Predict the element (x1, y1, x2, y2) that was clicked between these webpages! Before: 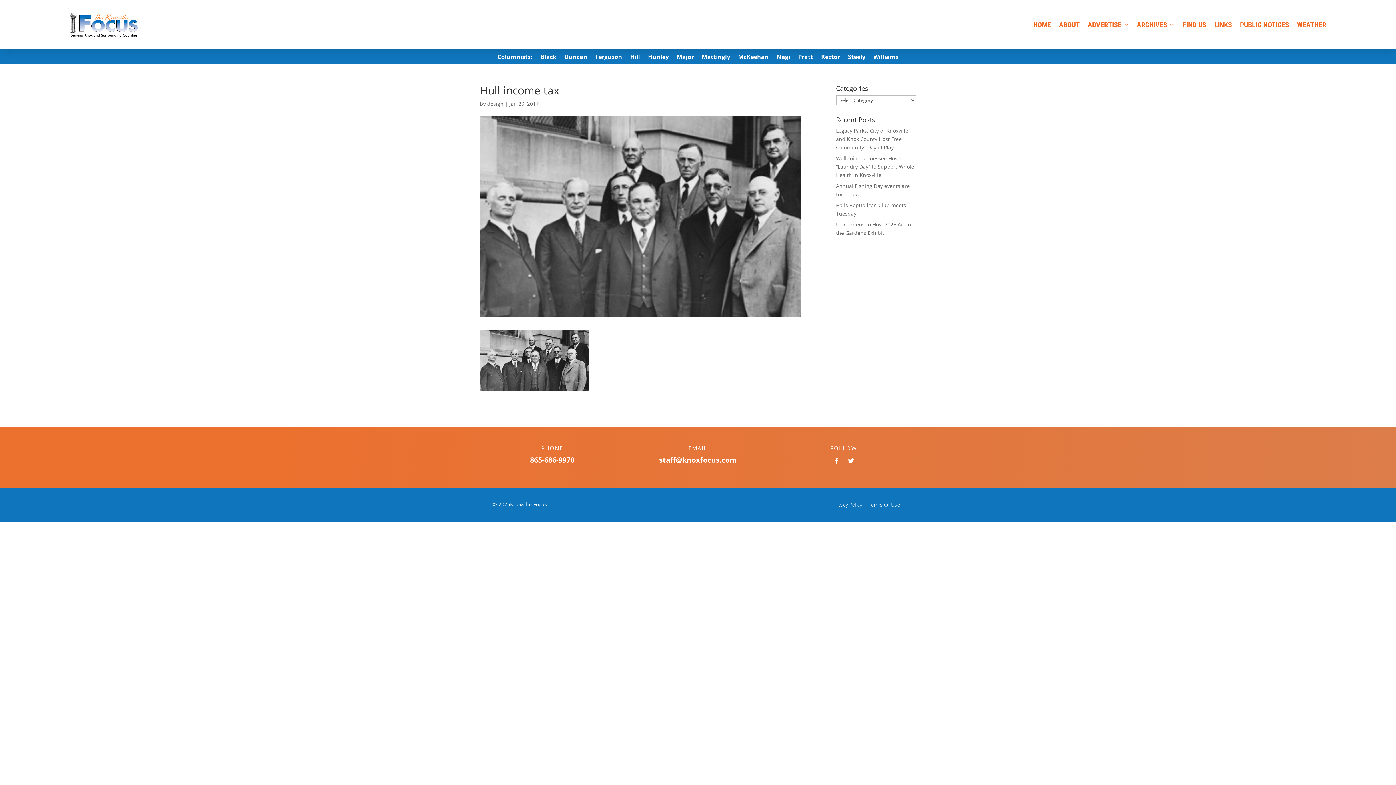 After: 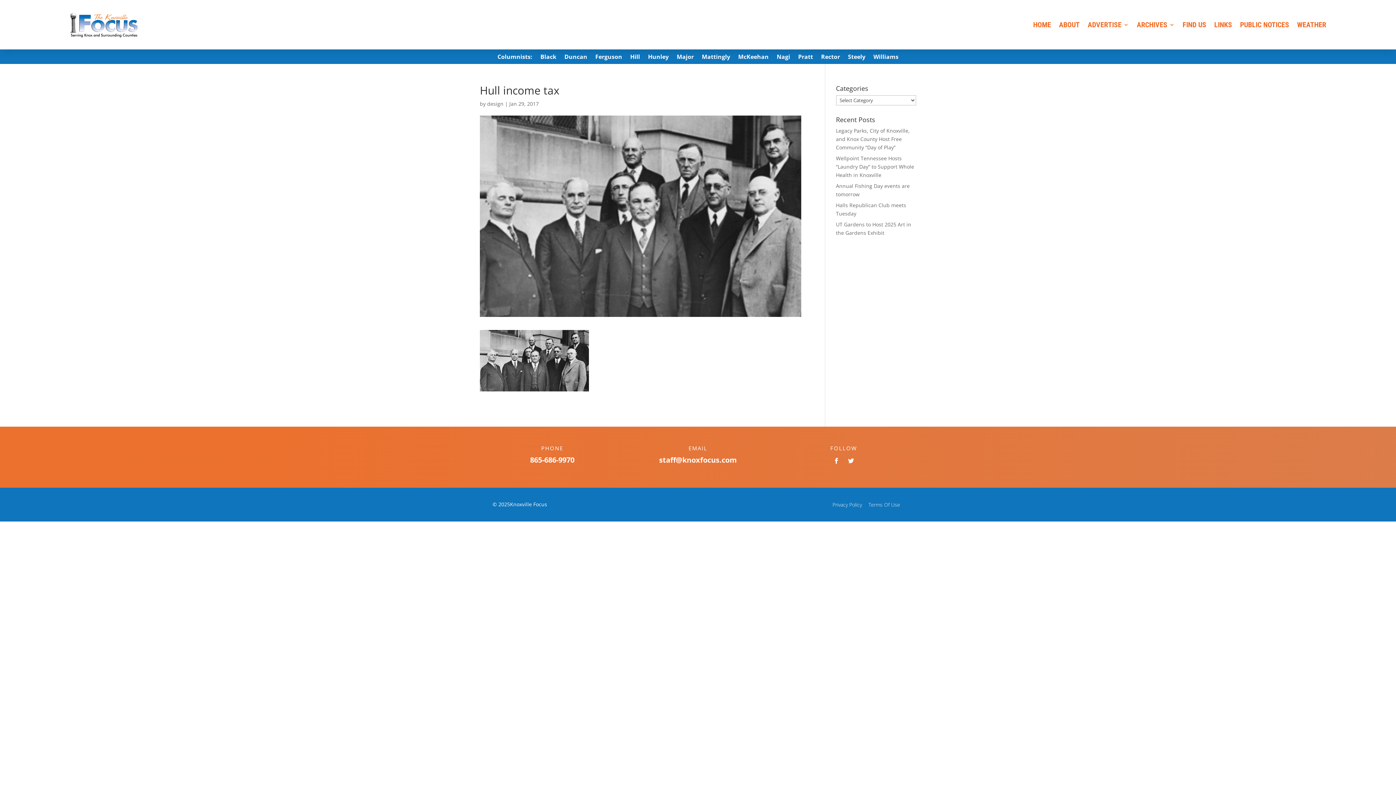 Action: bbox: (845, 455, 857, 467)